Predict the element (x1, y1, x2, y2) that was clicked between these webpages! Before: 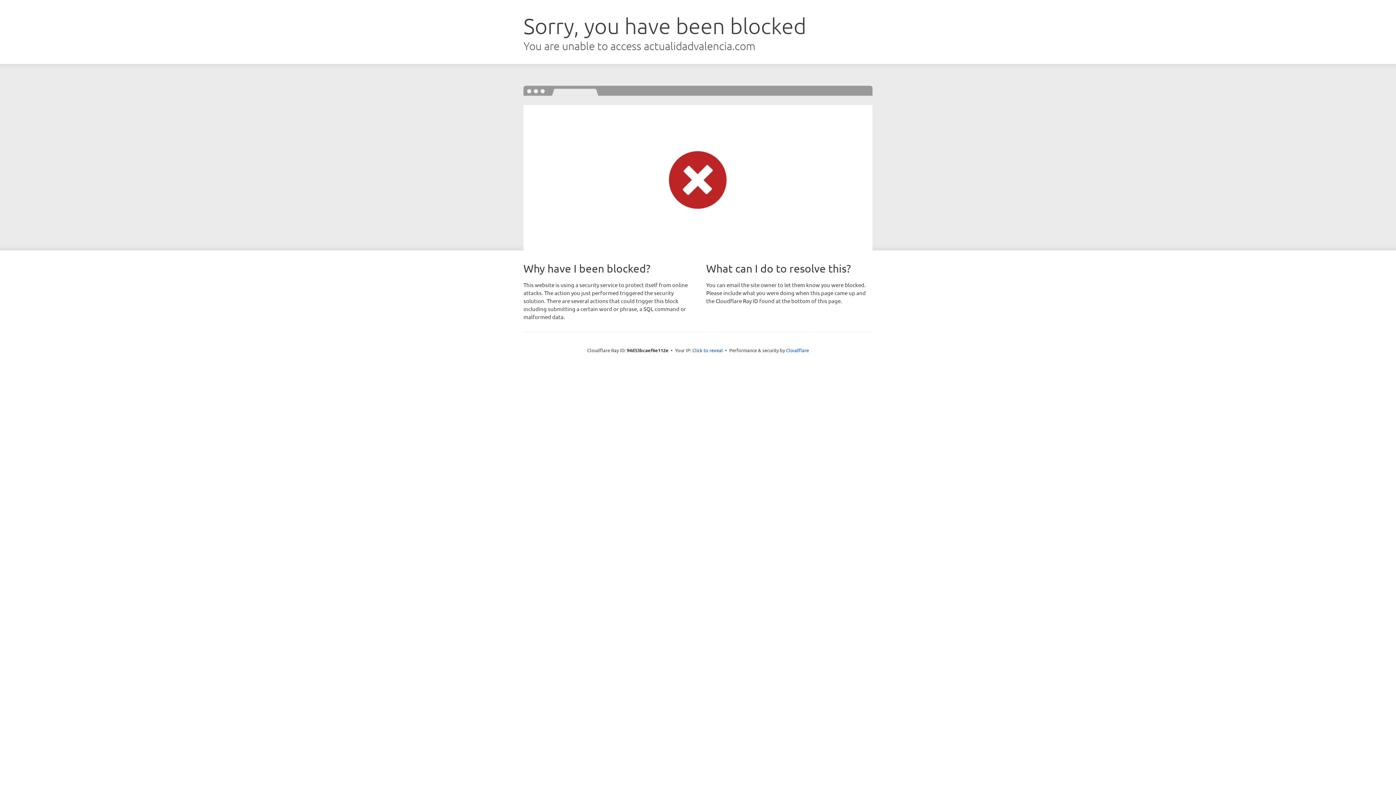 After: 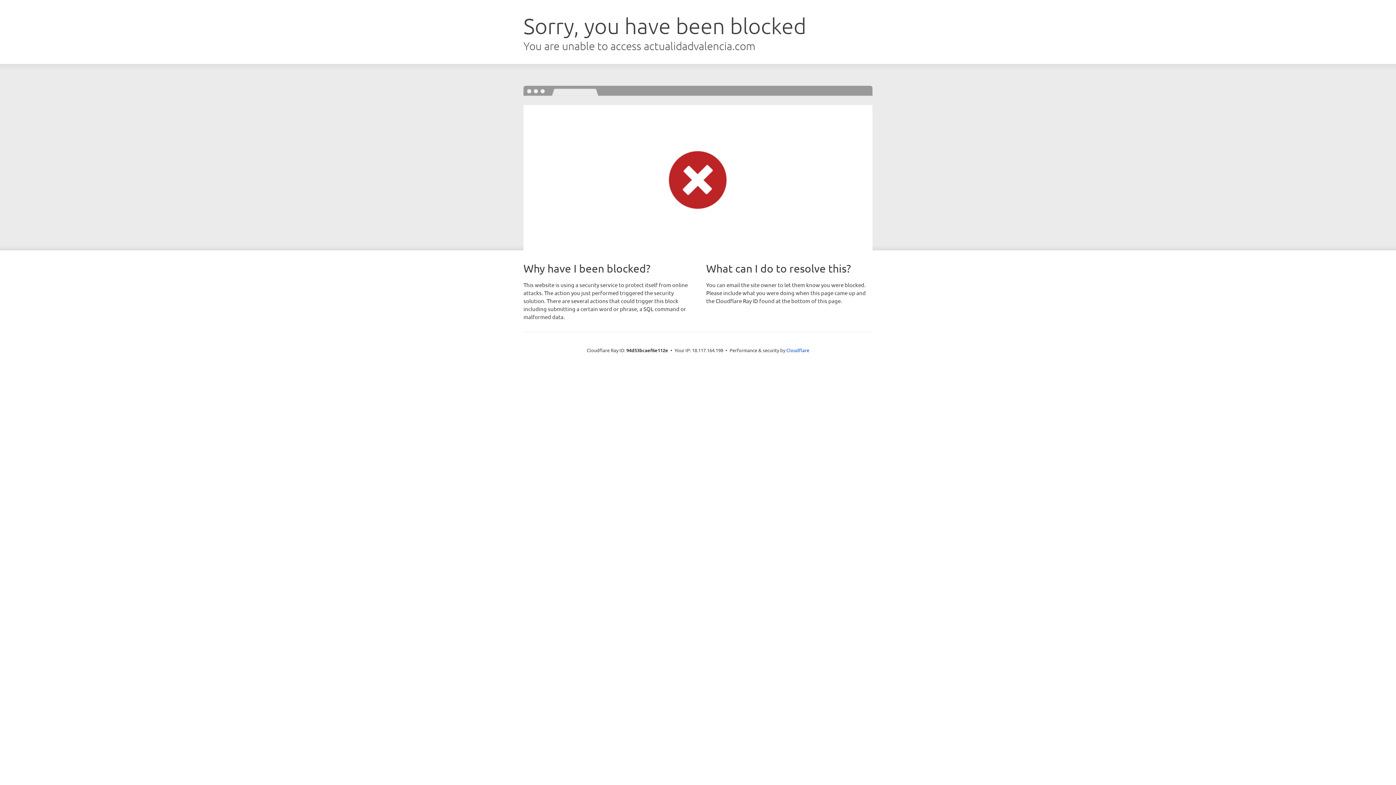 Action: bbox: (692, 346, 723, 353) label: Click to reveal